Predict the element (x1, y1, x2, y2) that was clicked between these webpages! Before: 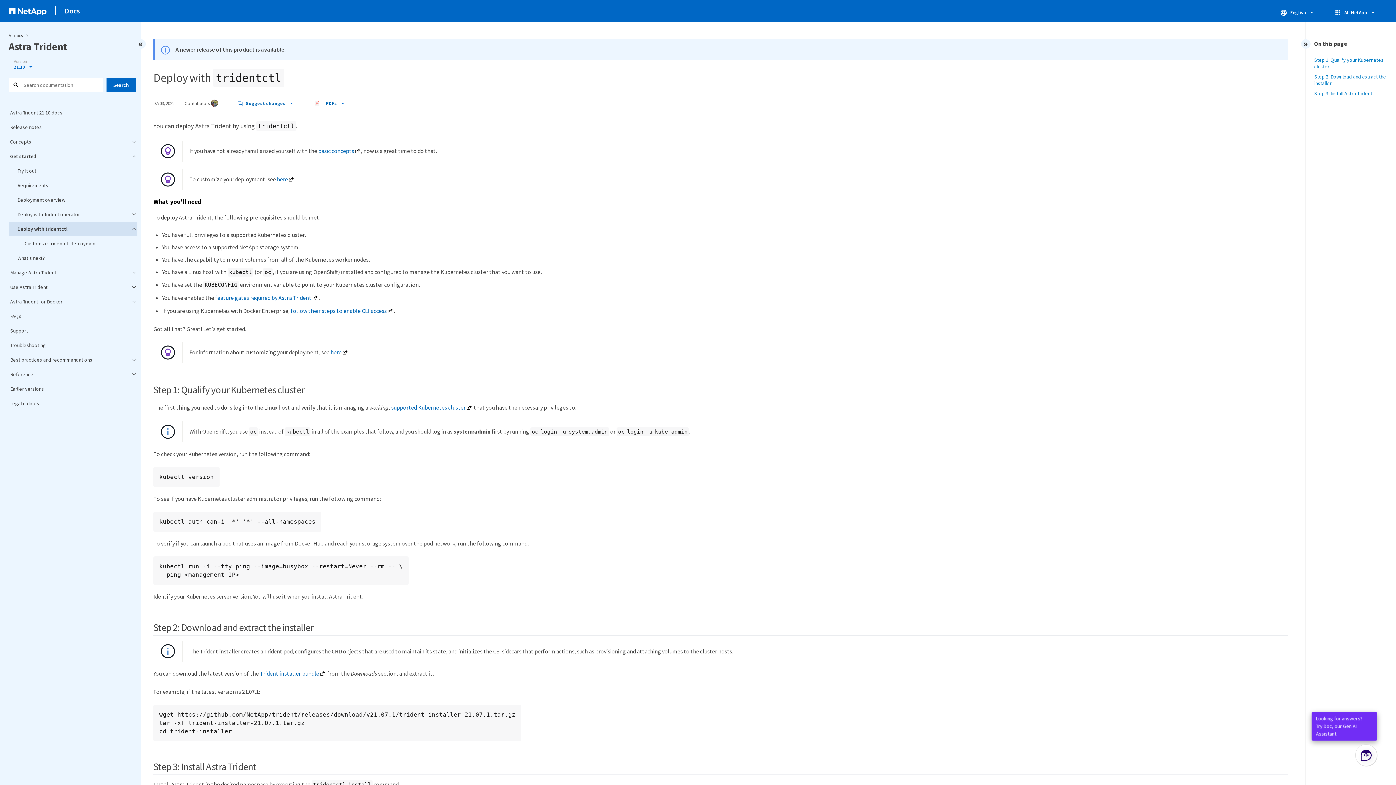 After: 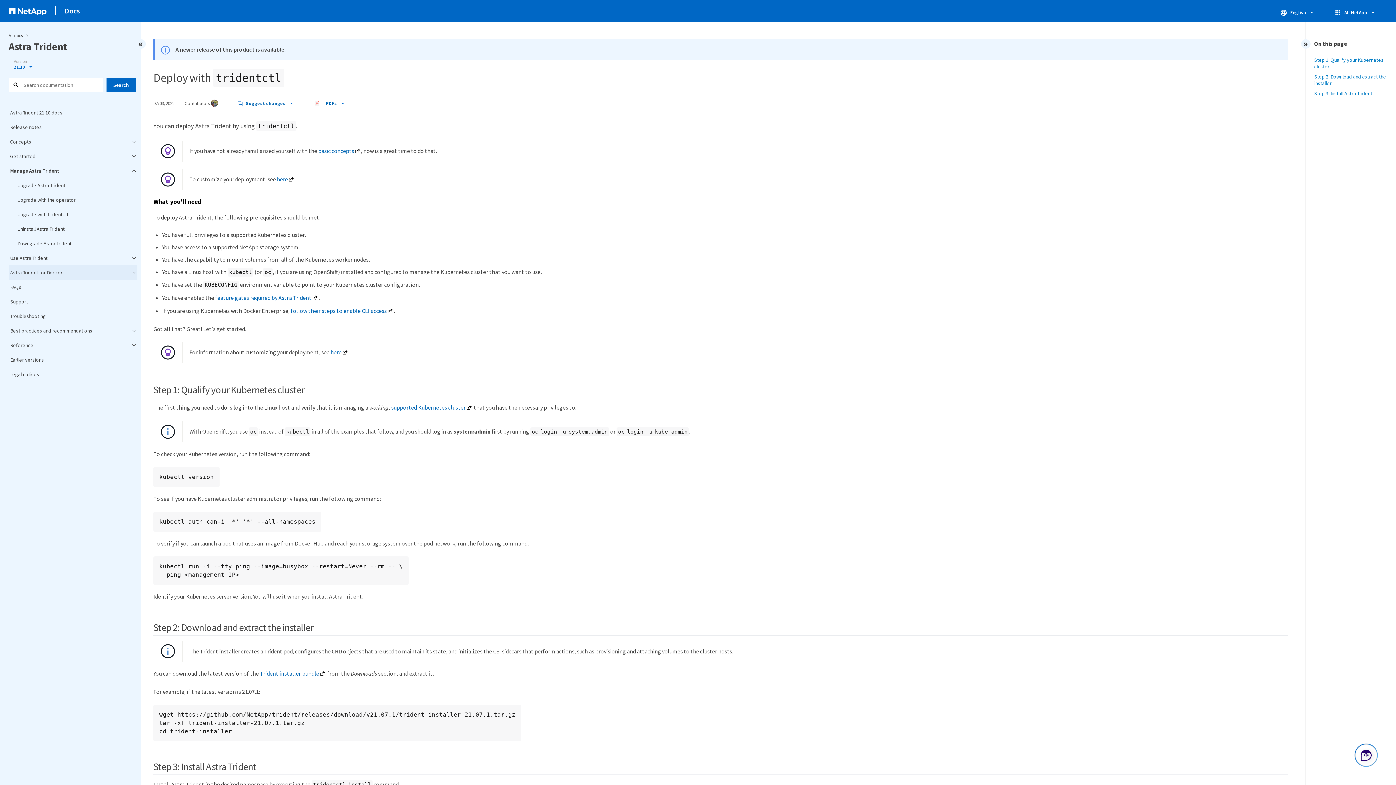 Action: bbox: (8, 265, 137, 280) label: Manage Astra Trident